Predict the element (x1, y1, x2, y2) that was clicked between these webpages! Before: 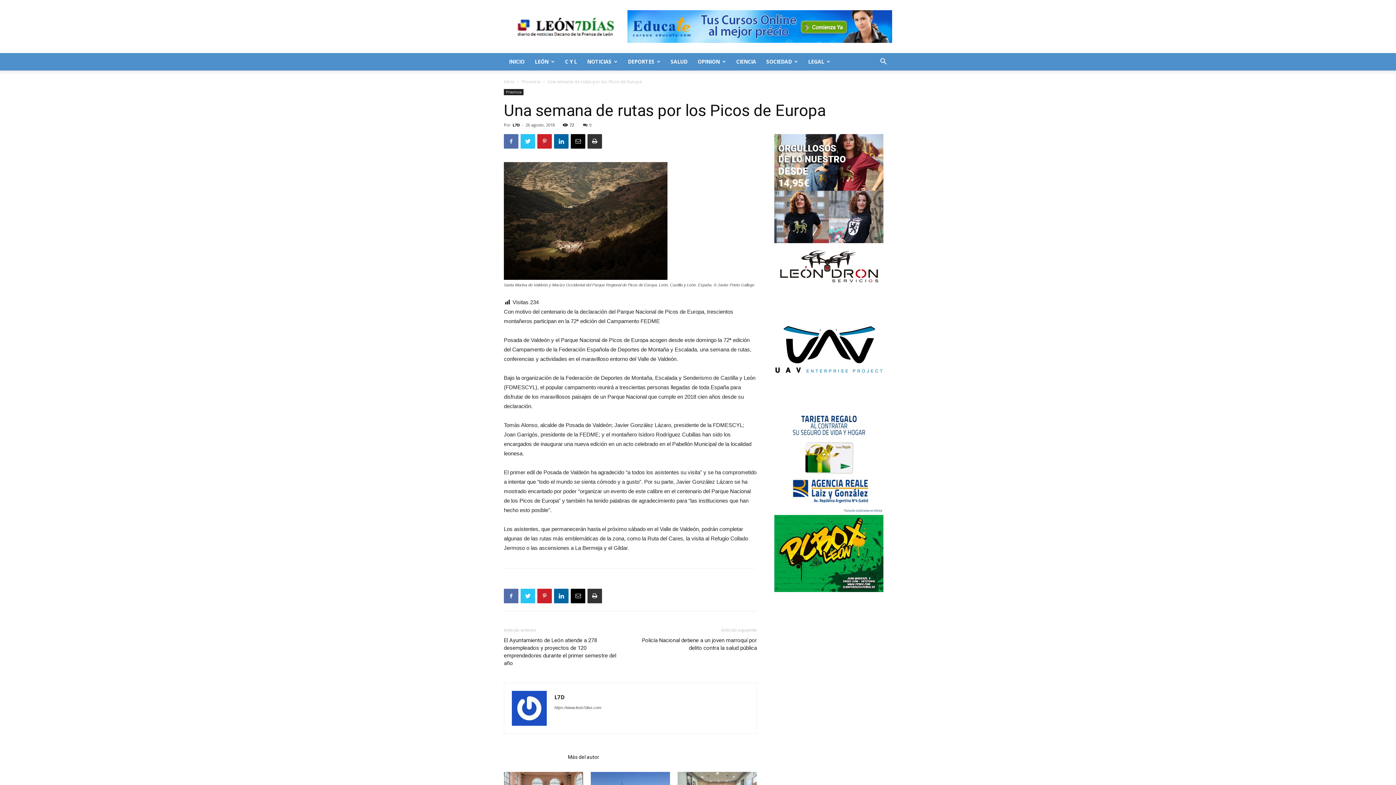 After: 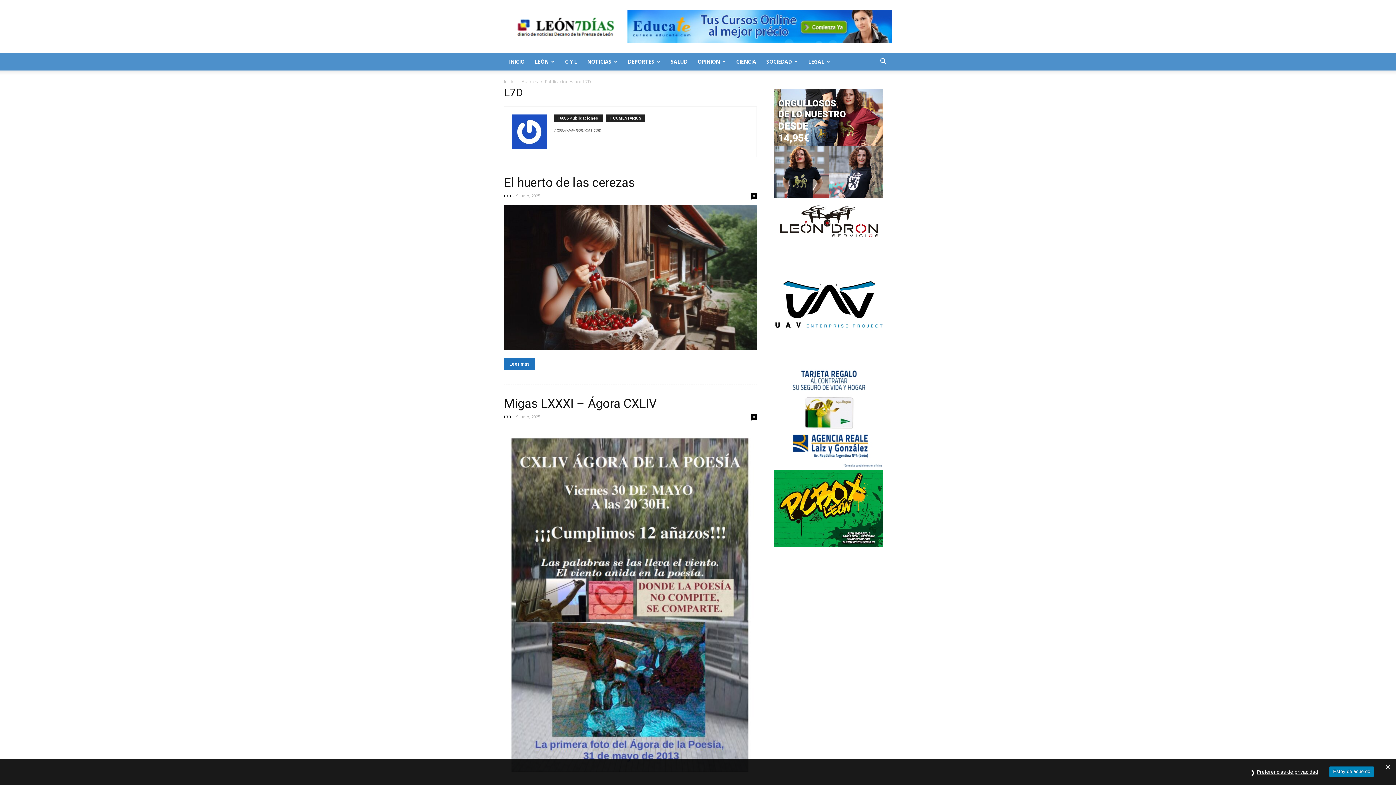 Action: label: L7D bbox: (512, 122, 520, 127)